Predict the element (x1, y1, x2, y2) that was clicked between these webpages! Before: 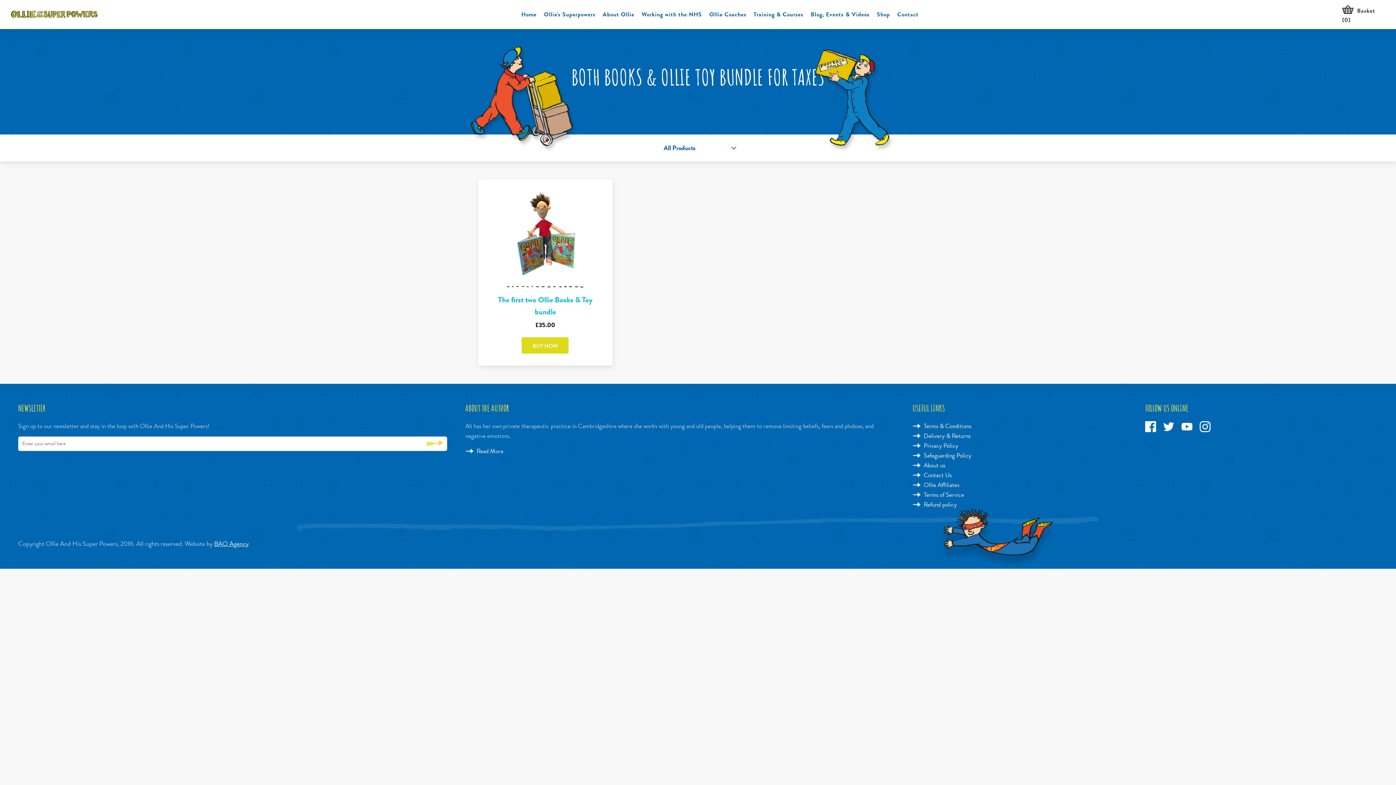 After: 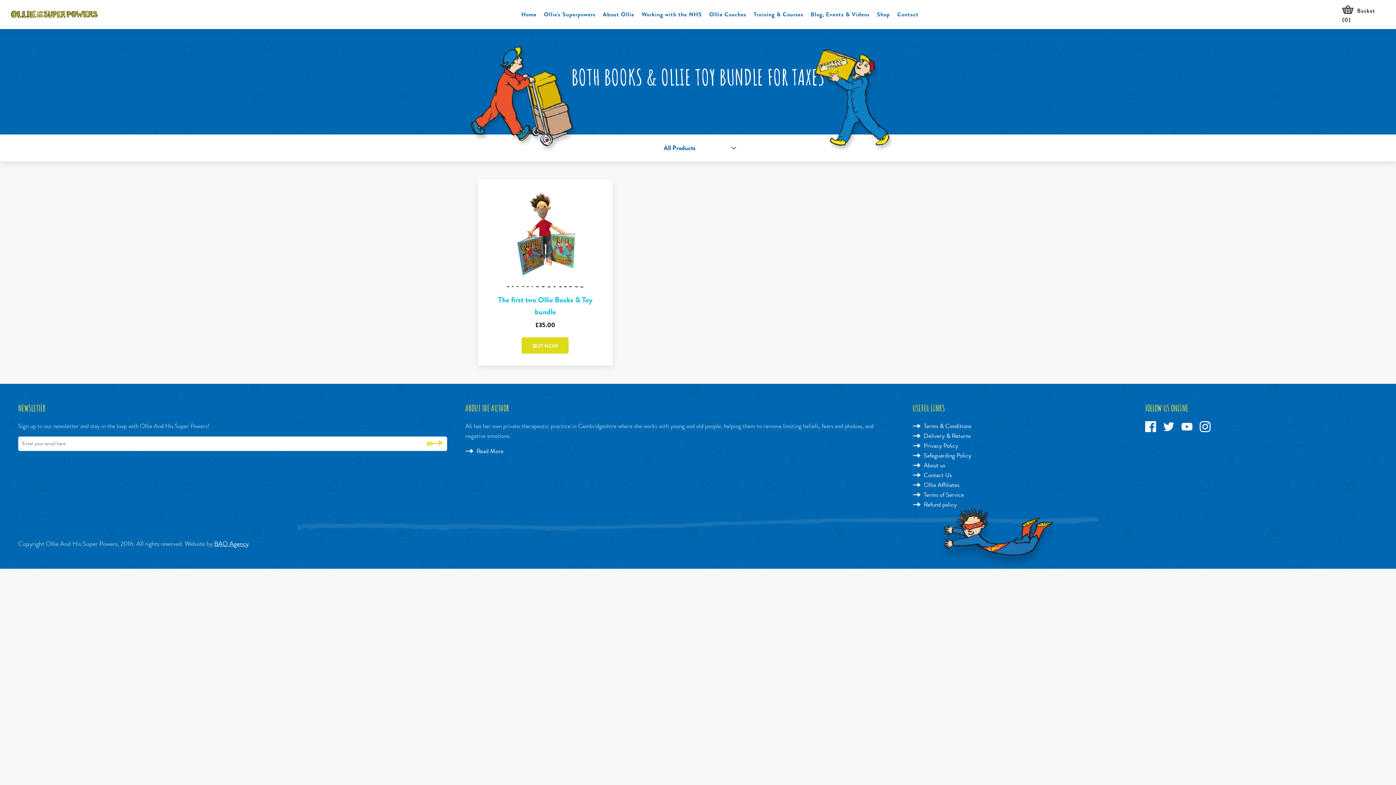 Action: bbox: (1145, 421, 1156, 432)